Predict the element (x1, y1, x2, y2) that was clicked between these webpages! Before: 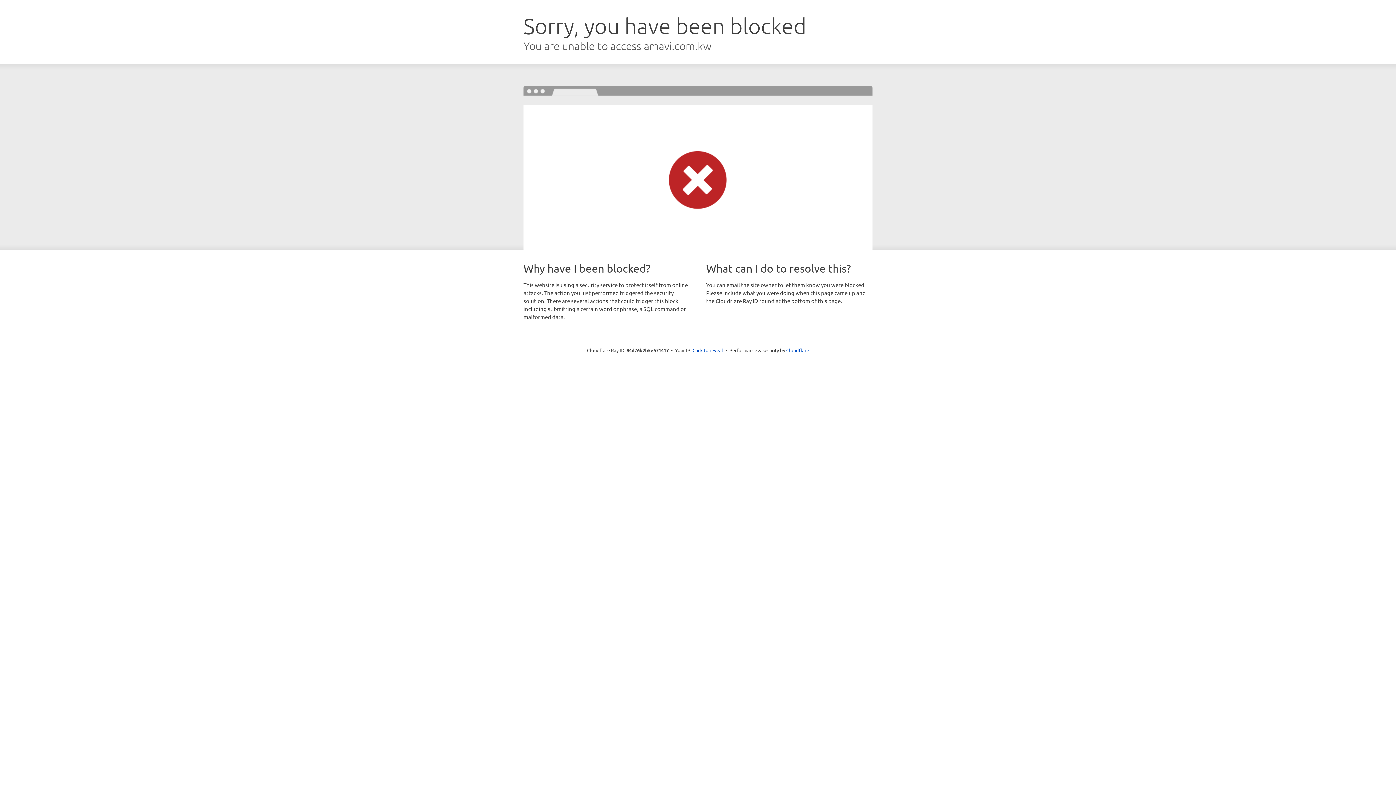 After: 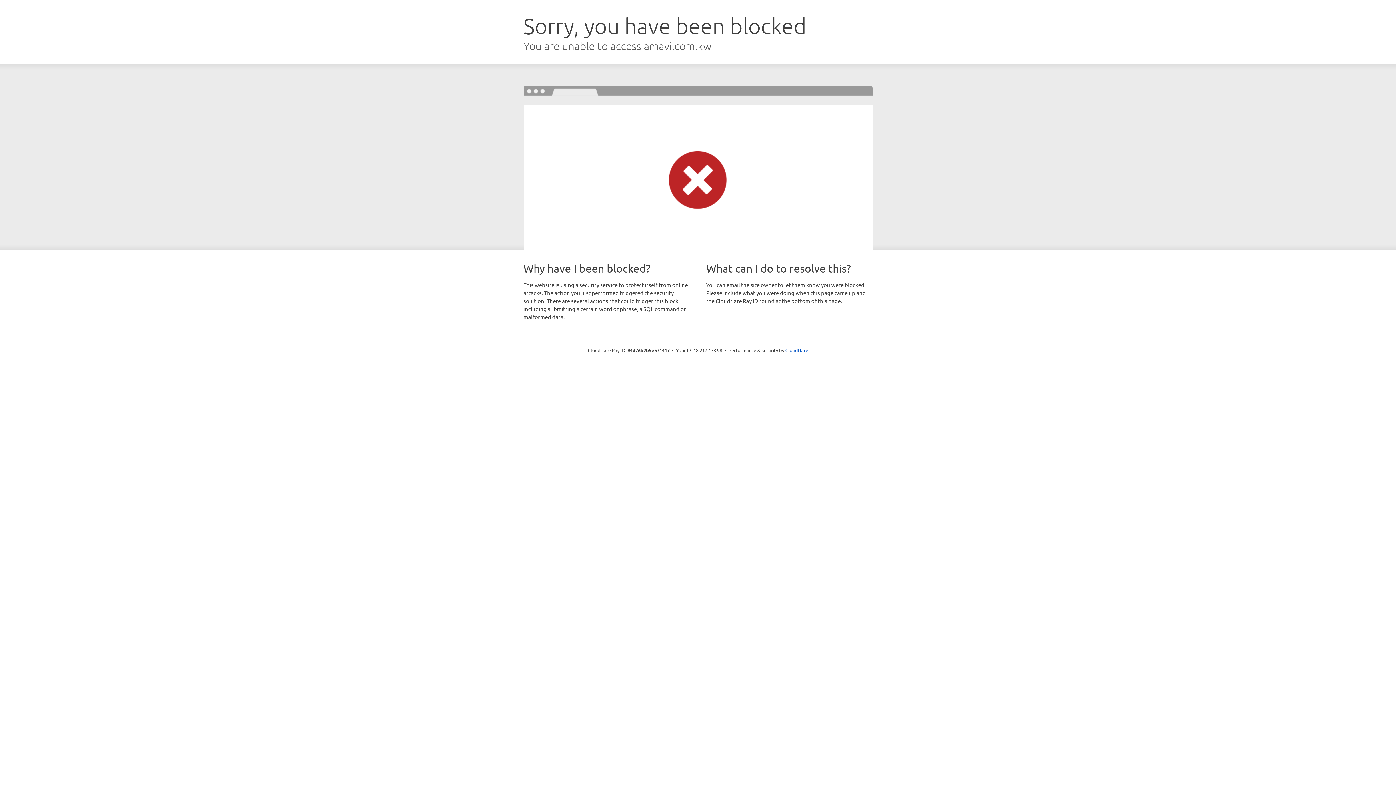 Action: label: Click to reveal bbox: (692, 346, 723, 353)